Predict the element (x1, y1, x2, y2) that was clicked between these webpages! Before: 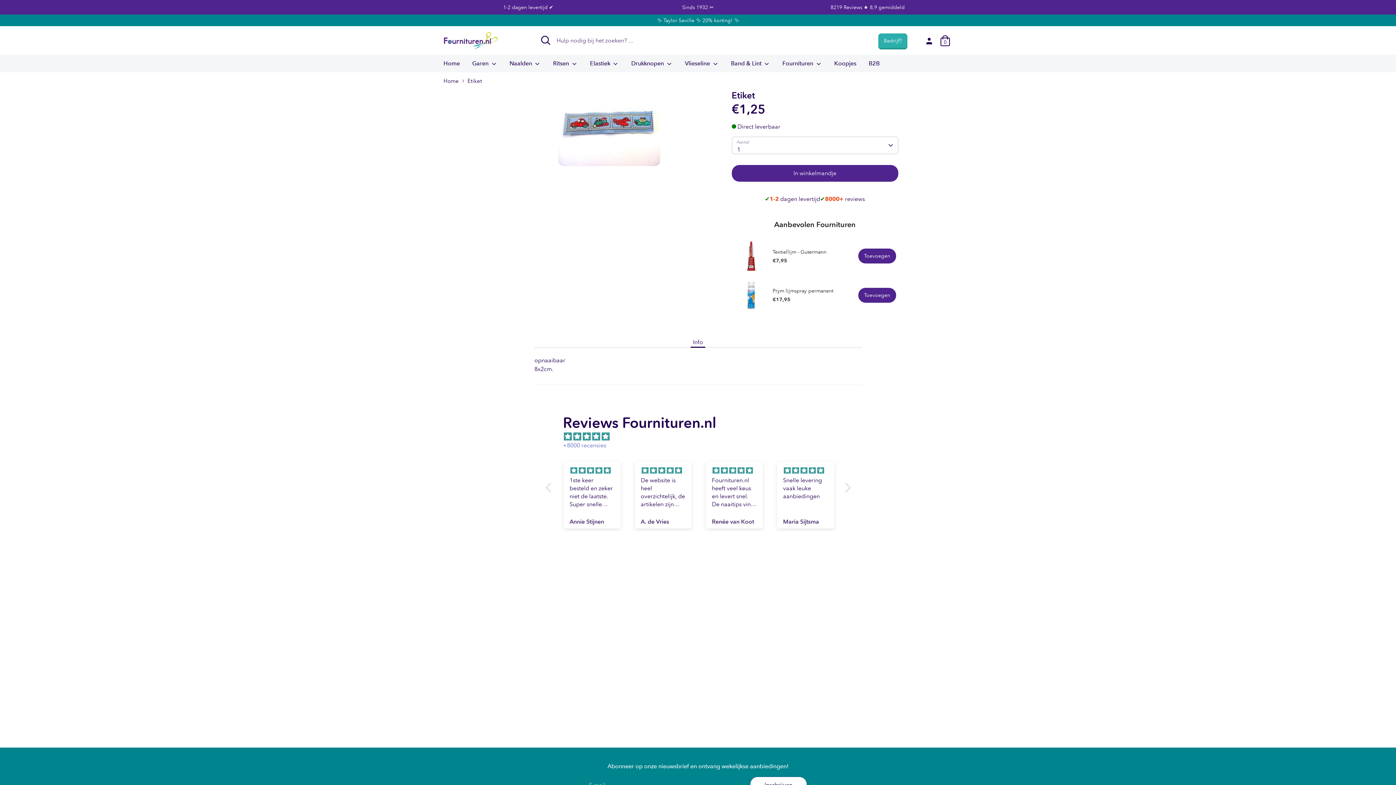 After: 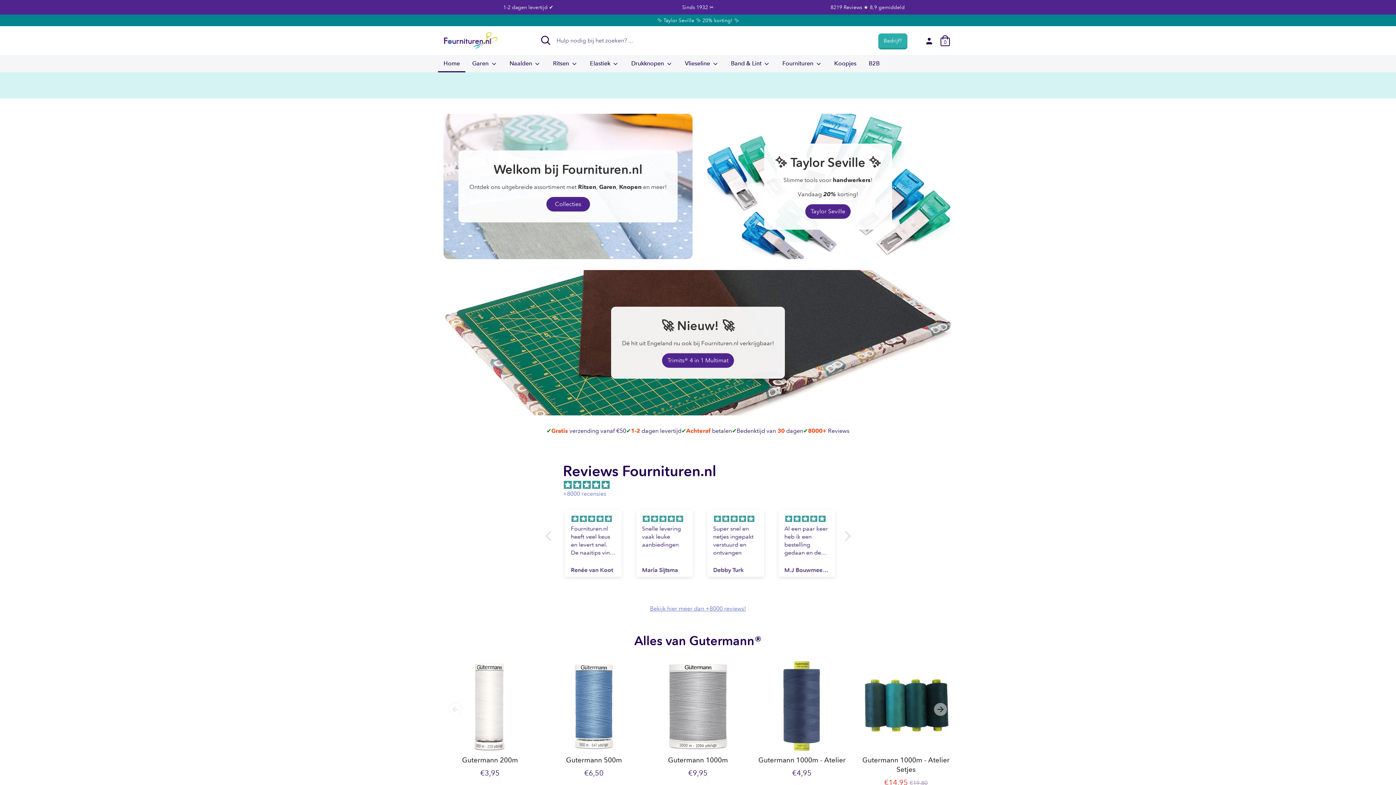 Action: bbox: (443, 31, 498, 49)